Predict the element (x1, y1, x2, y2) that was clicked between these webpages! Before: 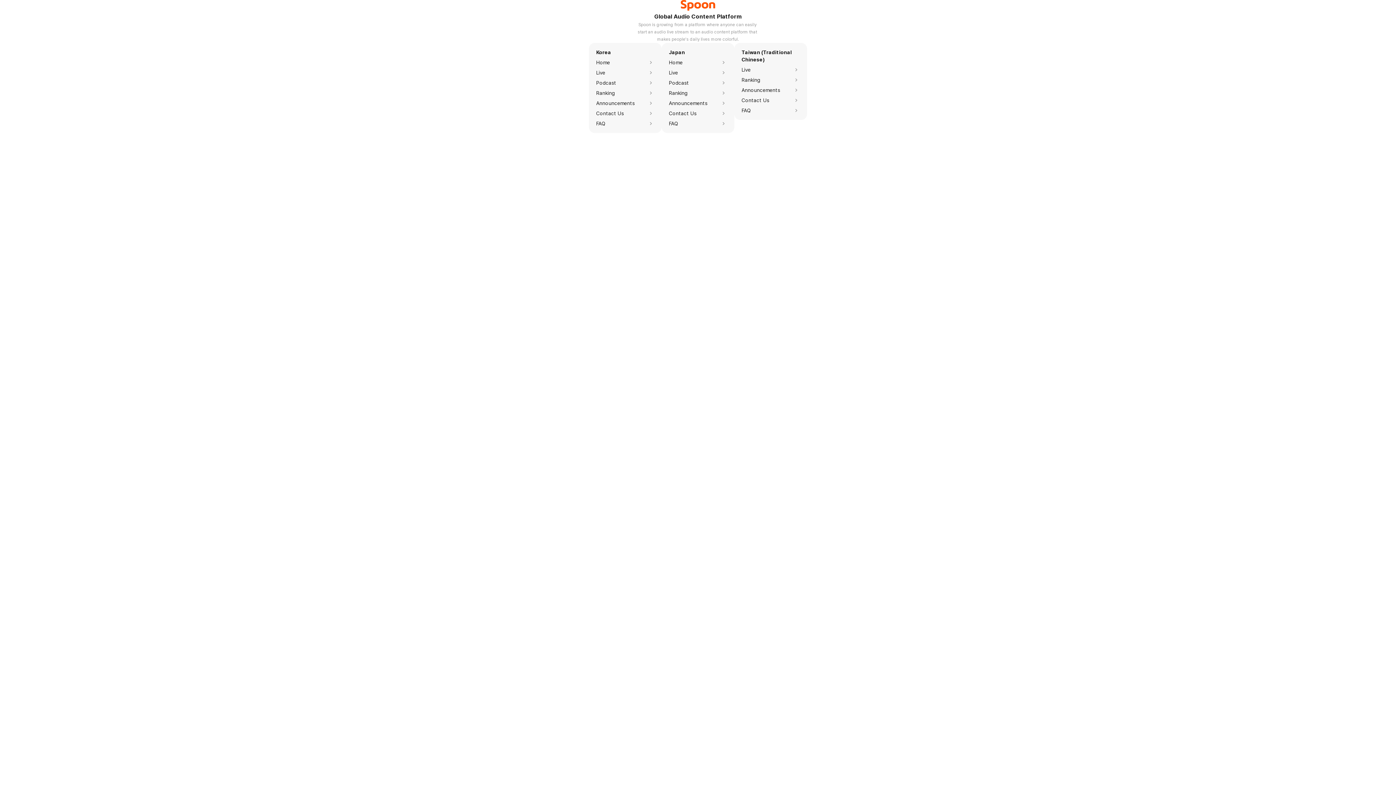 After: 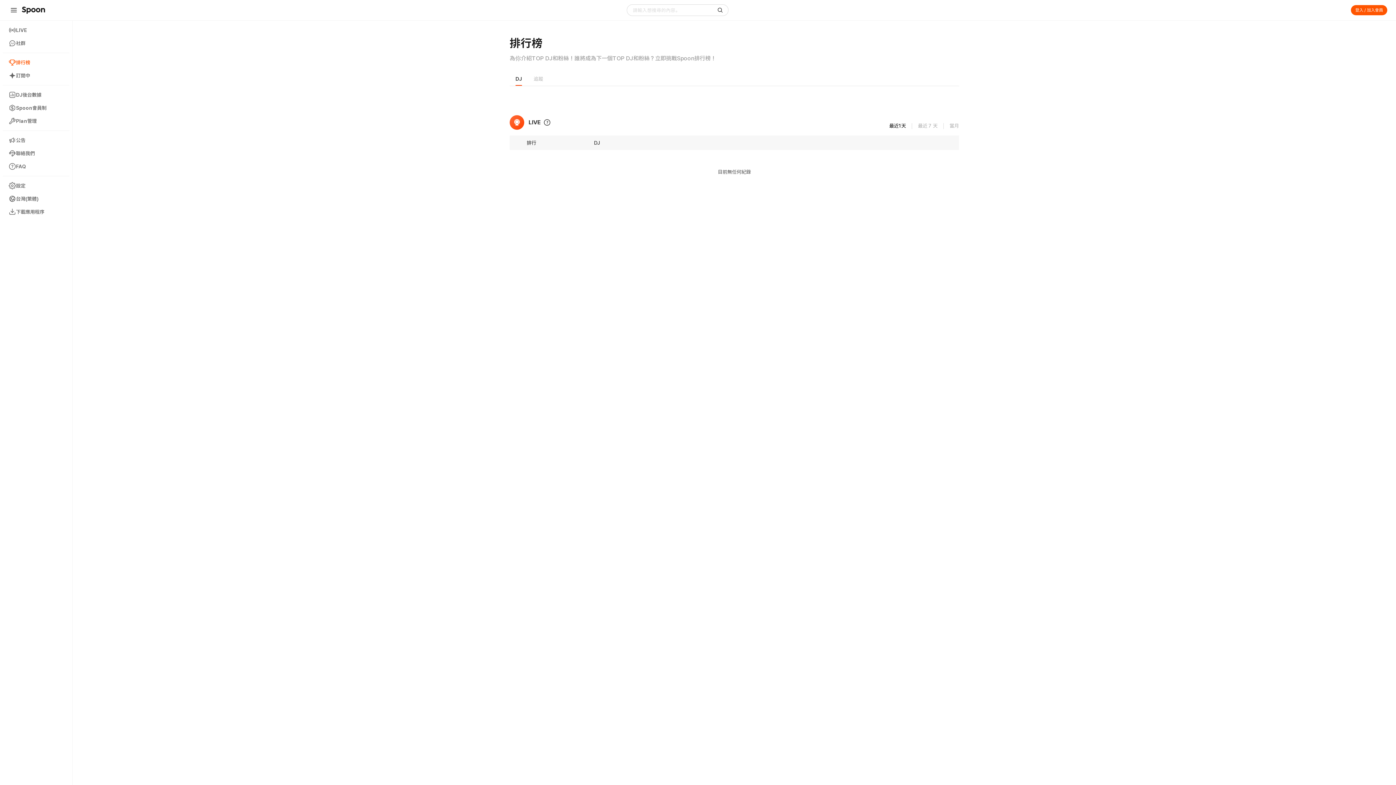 Action: bbox: (741, 76, 800, 83) label: Ranking